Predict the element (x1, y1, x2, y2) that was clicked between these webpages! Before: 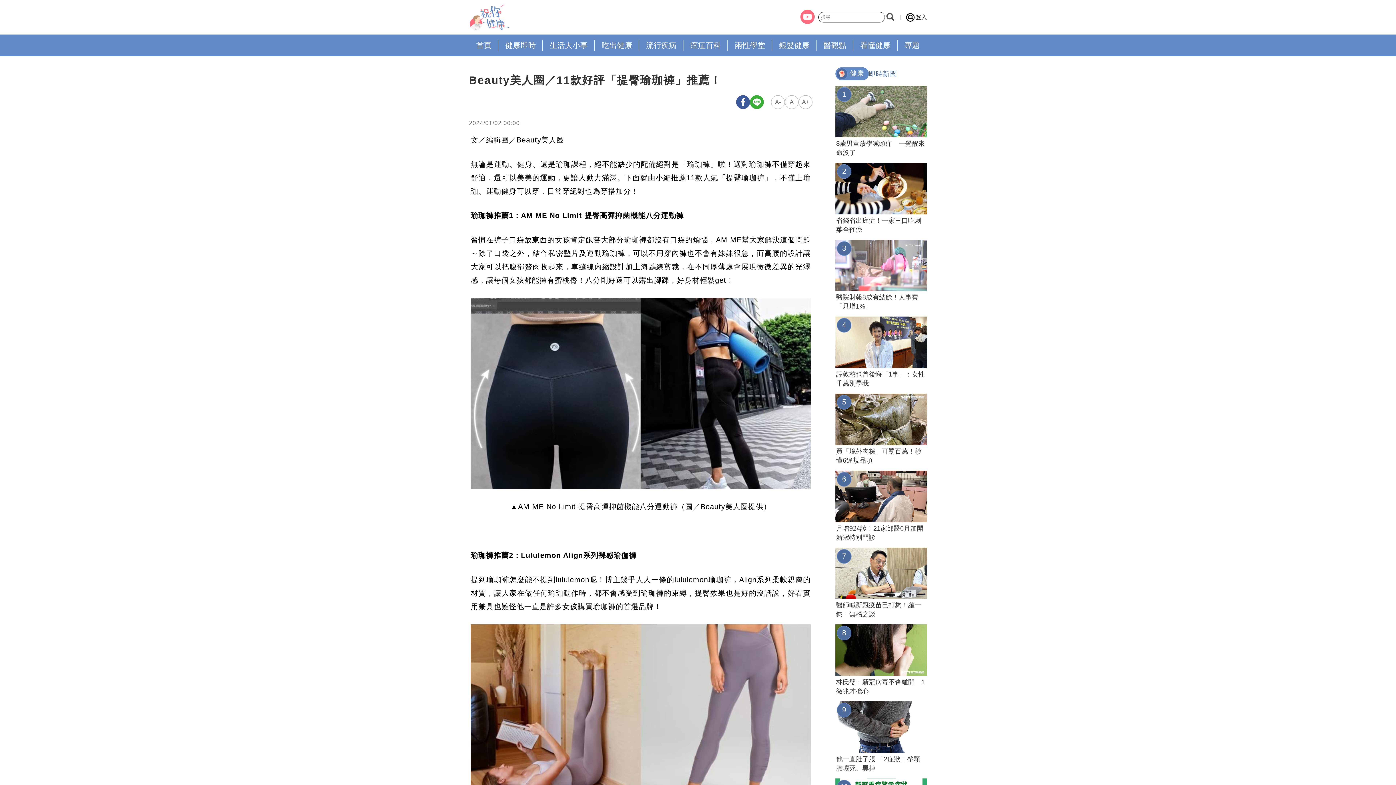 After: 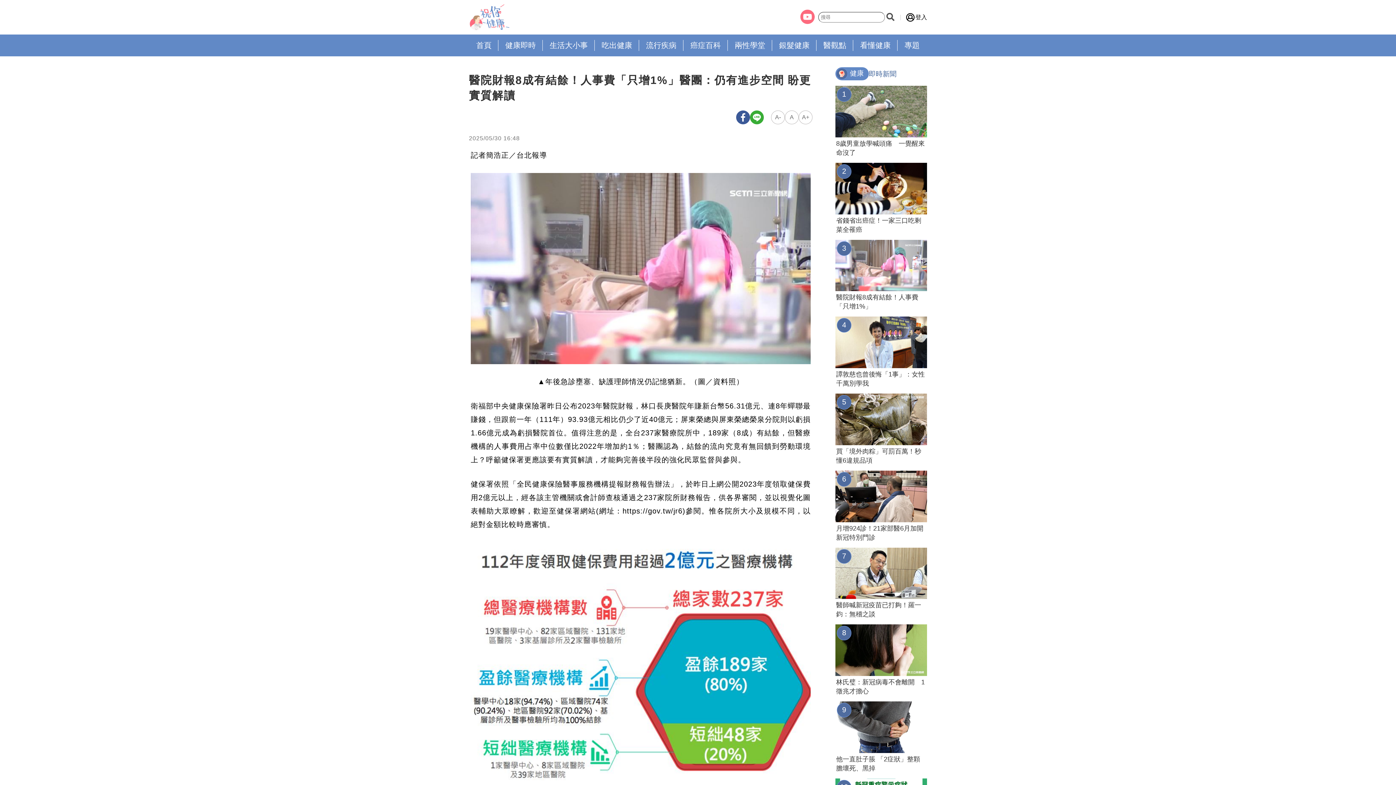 Action: bbox: (835, 239, 927, 291)